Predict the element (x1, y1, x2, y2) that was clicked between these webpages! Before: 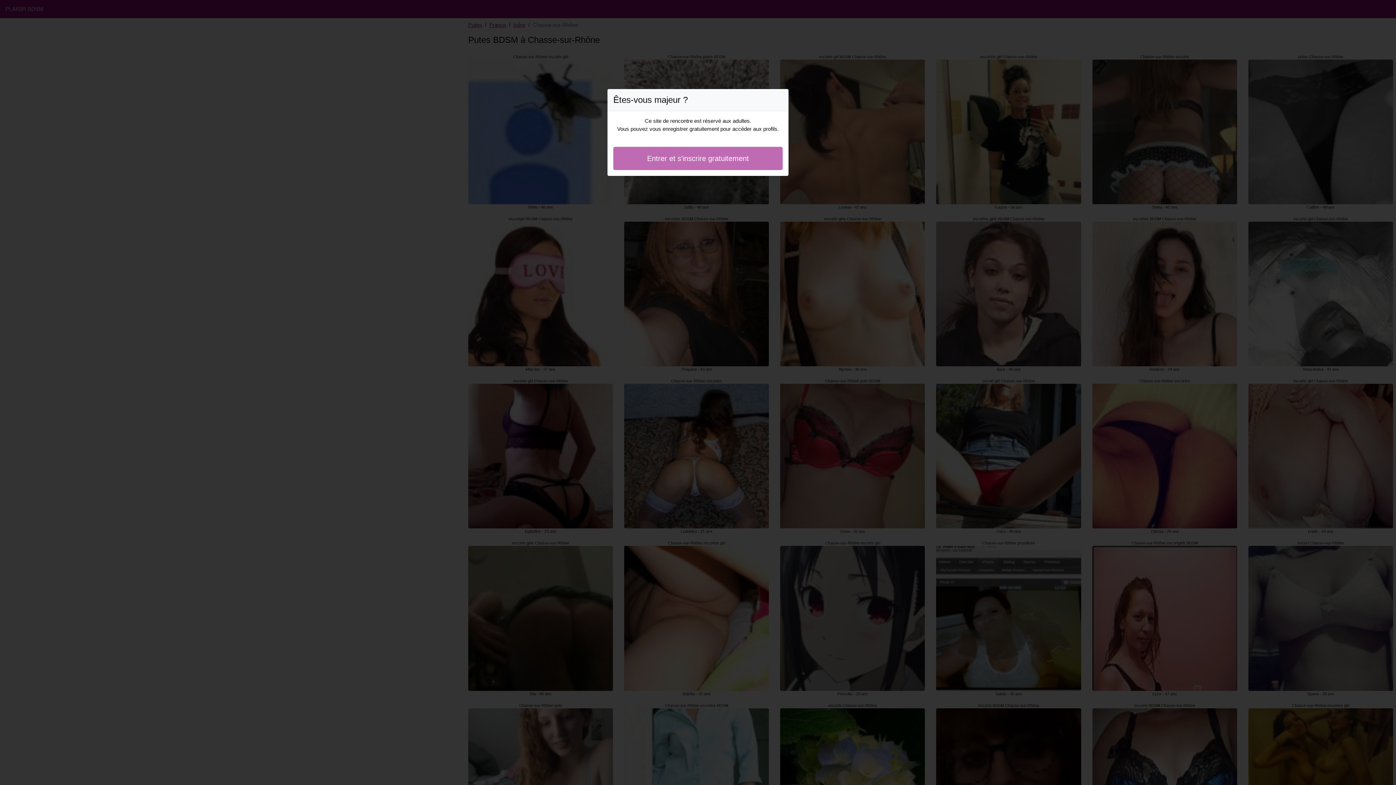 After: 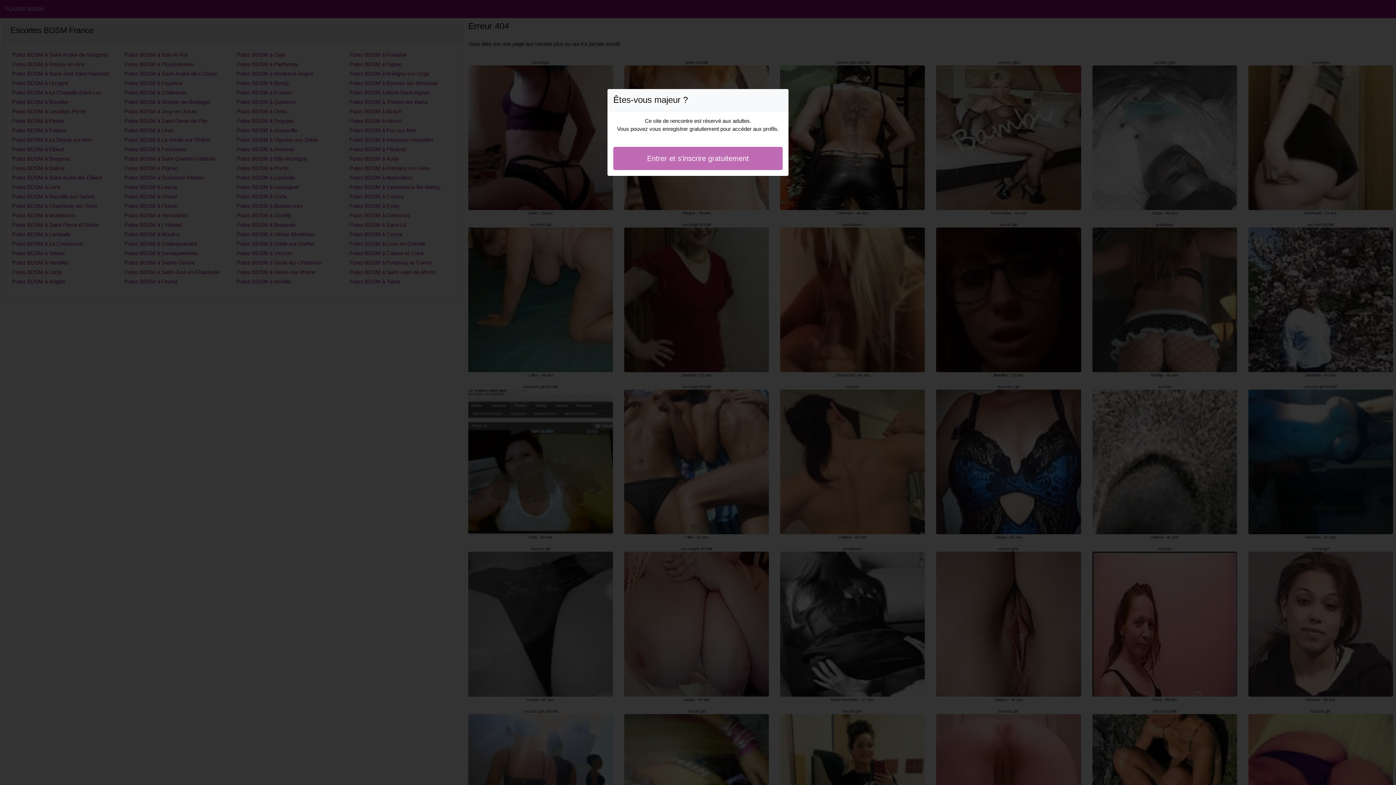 Action: bbox: (613, 146, 782, 170) label: Entrer et s'inscrire gratuitement